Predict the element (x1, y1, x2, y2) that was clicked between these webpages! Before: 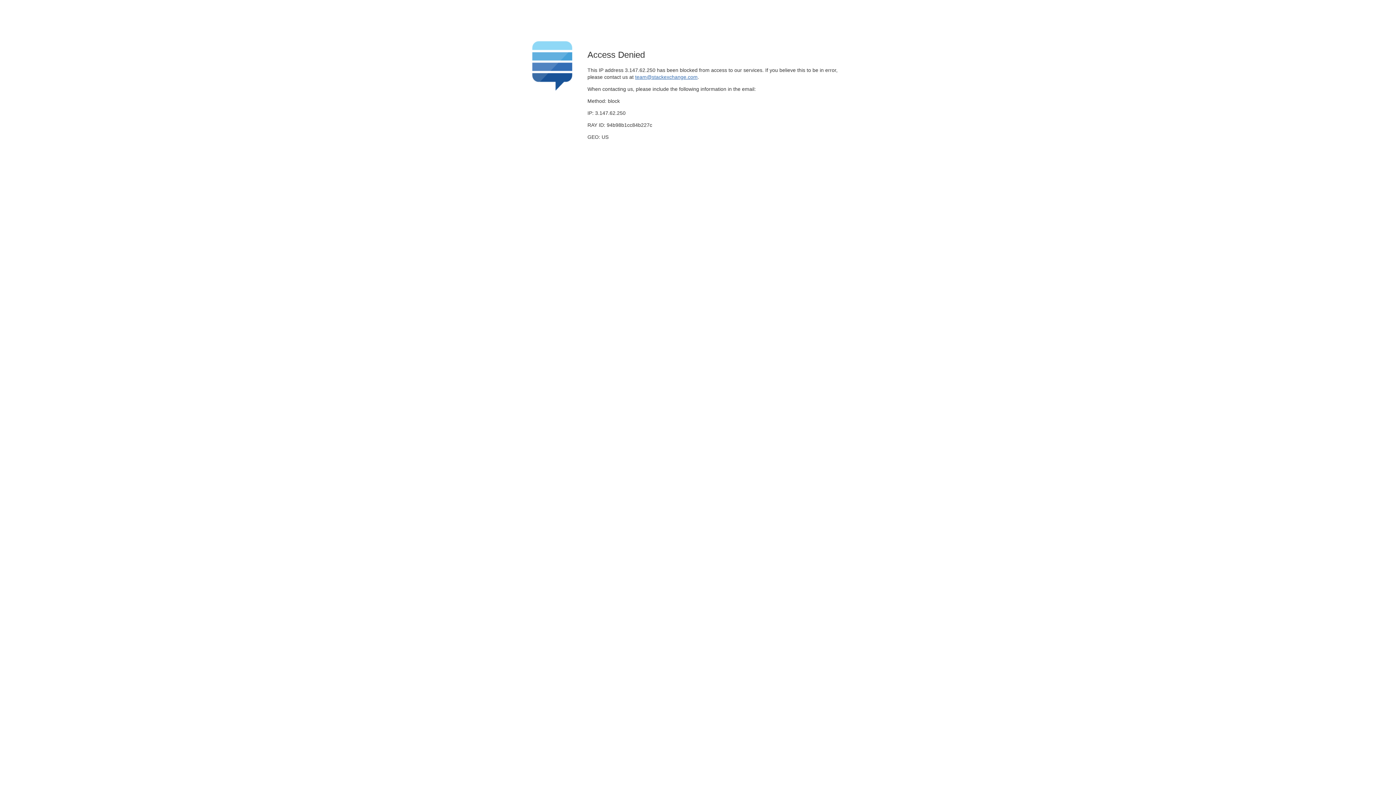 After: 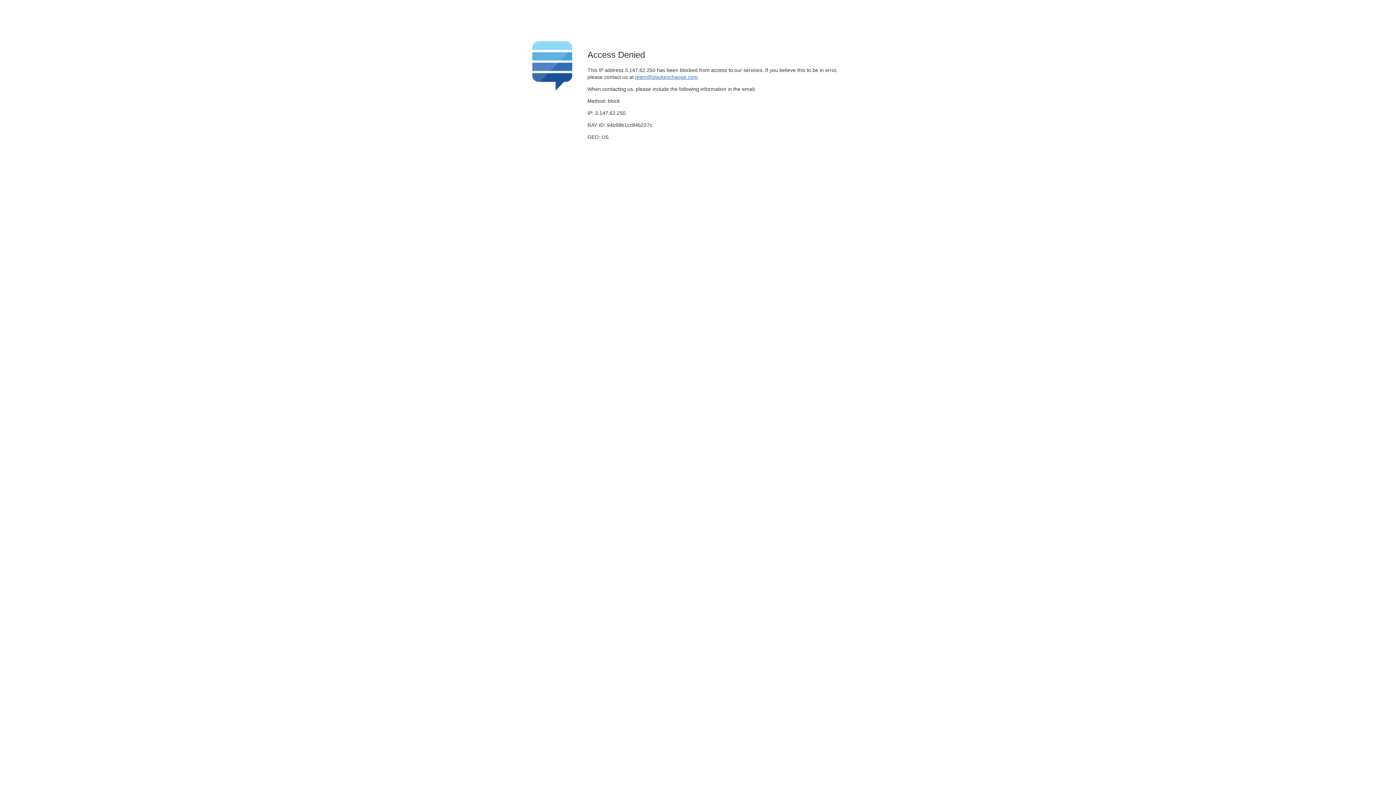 Action: bbox: (635, 74, 697, 79) label: team@stackexchange.com